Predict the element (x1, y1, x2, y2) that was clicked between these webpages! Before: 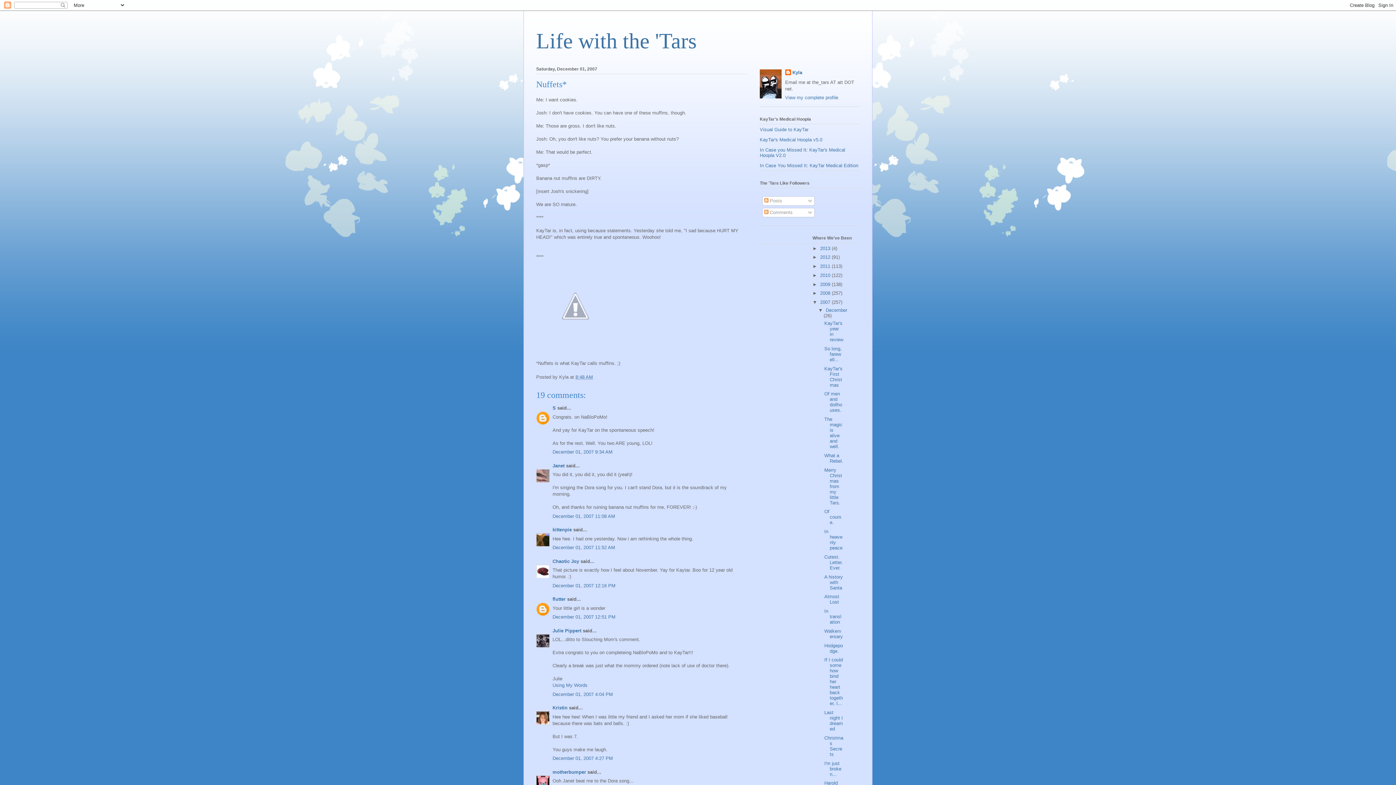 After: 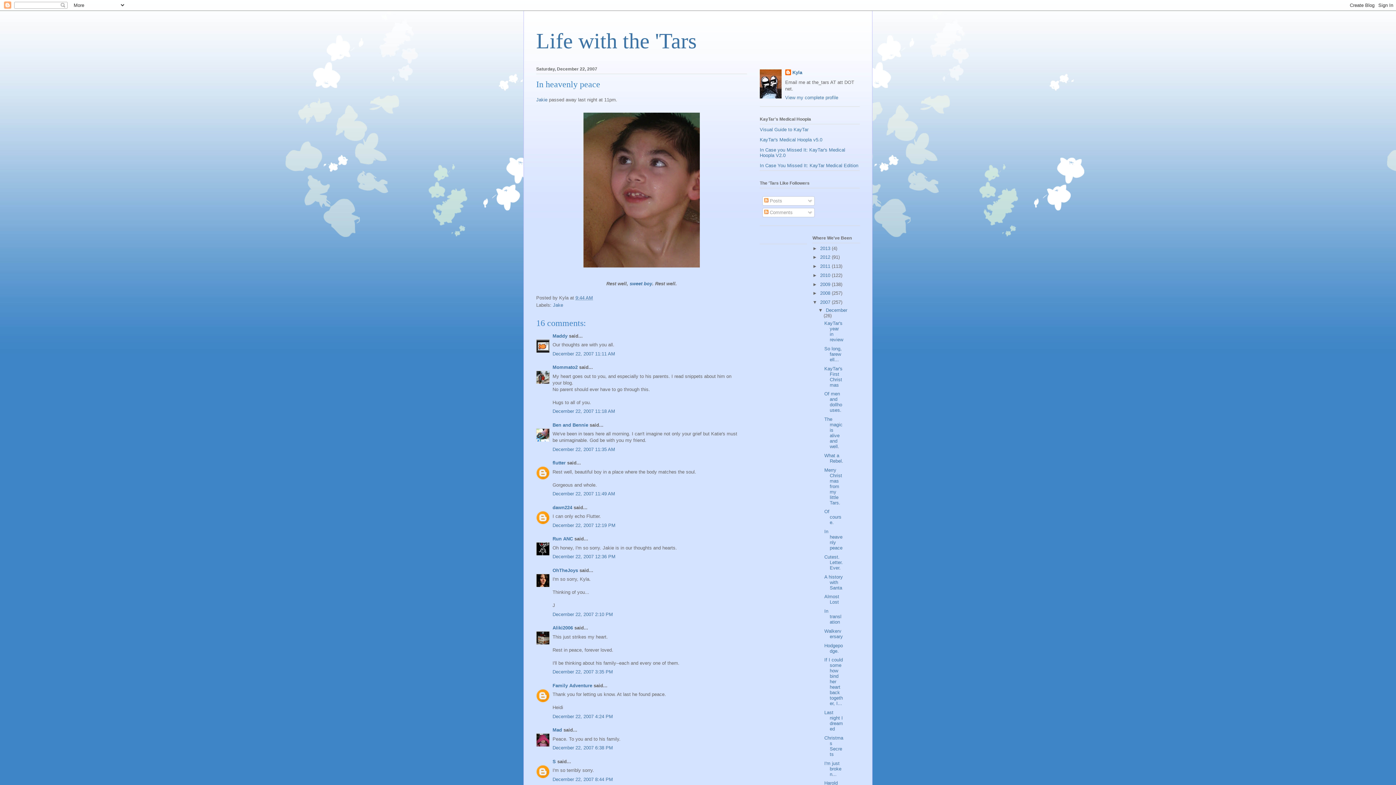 Action: label: In heavenly peace bbox: (824, 529, 842, 550)